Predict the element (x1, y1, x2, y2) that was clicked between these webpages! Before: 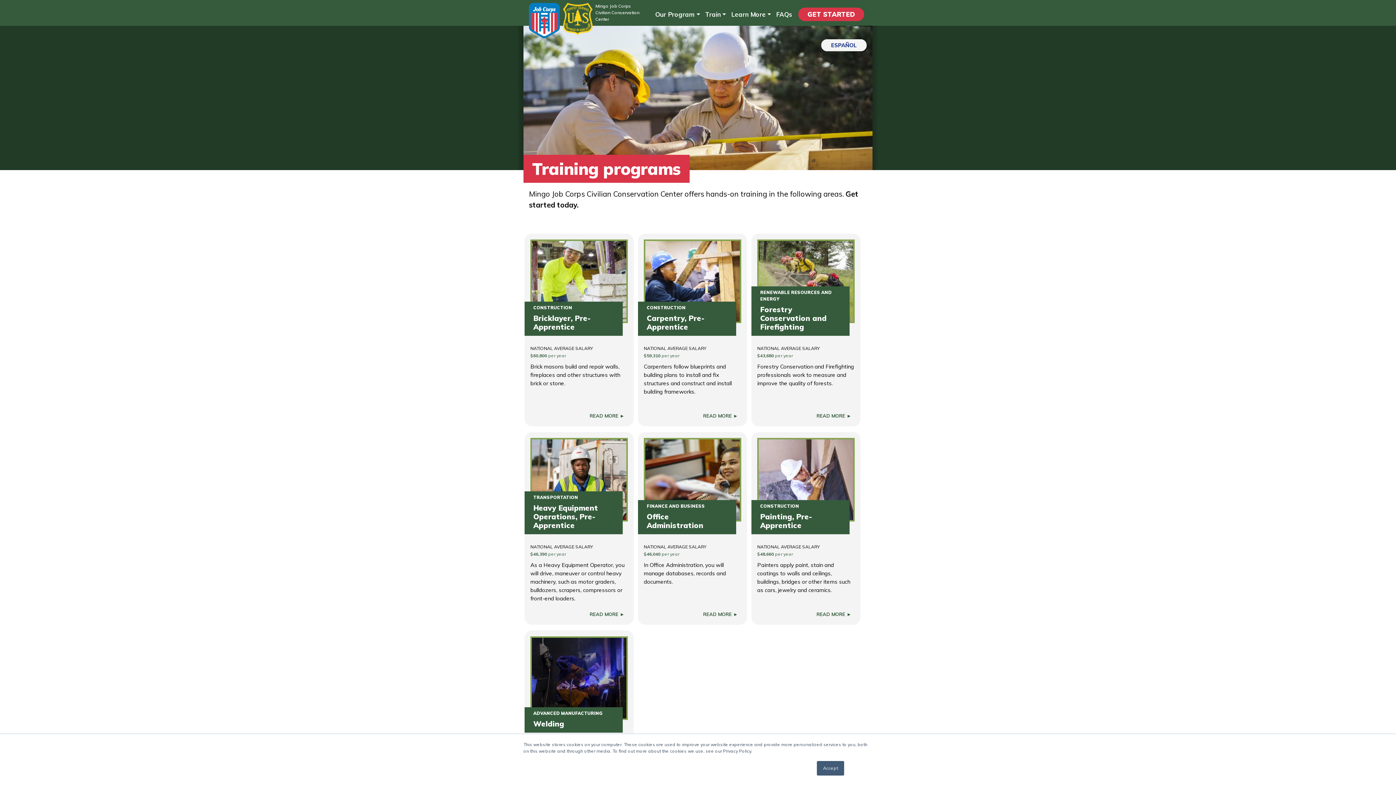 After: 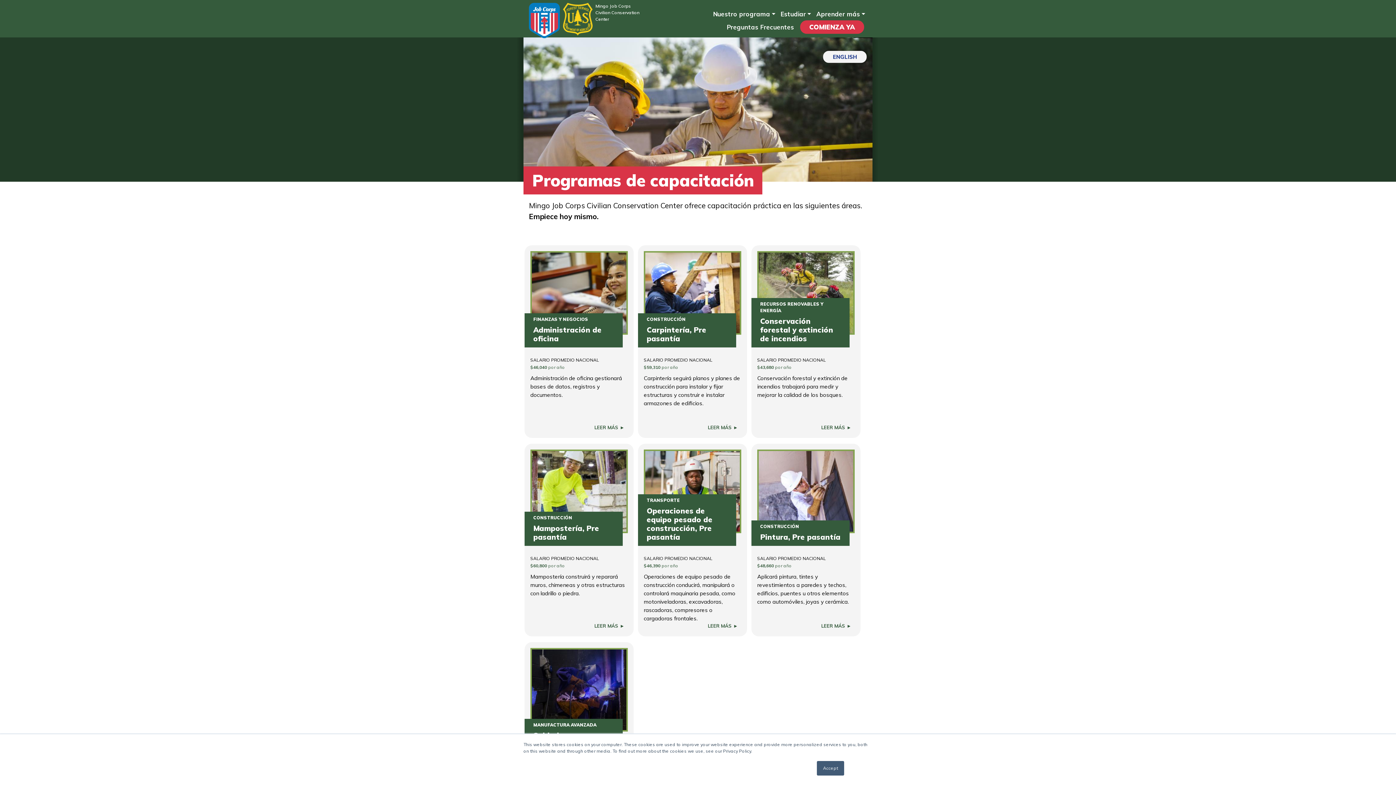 Action: bbox: (821, 39, 866, 51) label: ESPAÑOL